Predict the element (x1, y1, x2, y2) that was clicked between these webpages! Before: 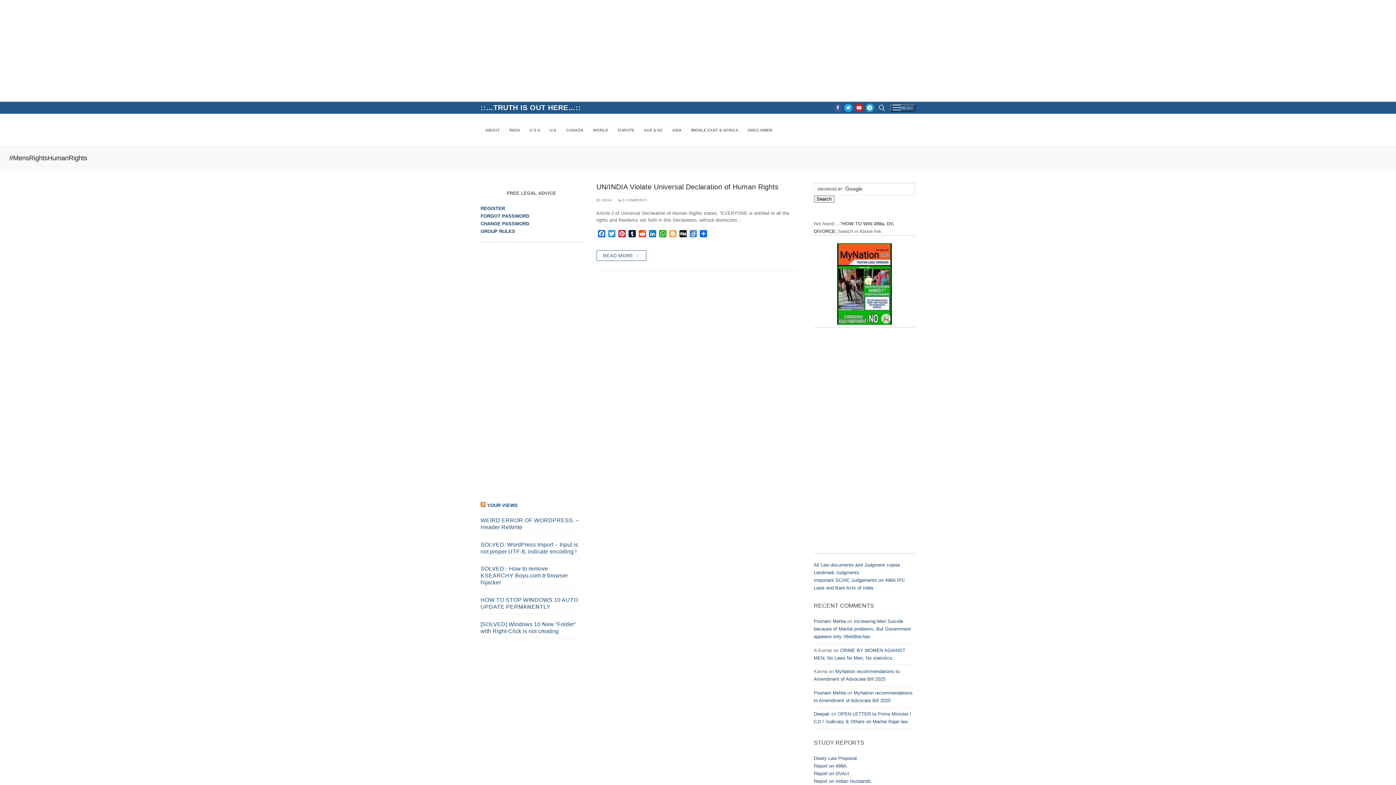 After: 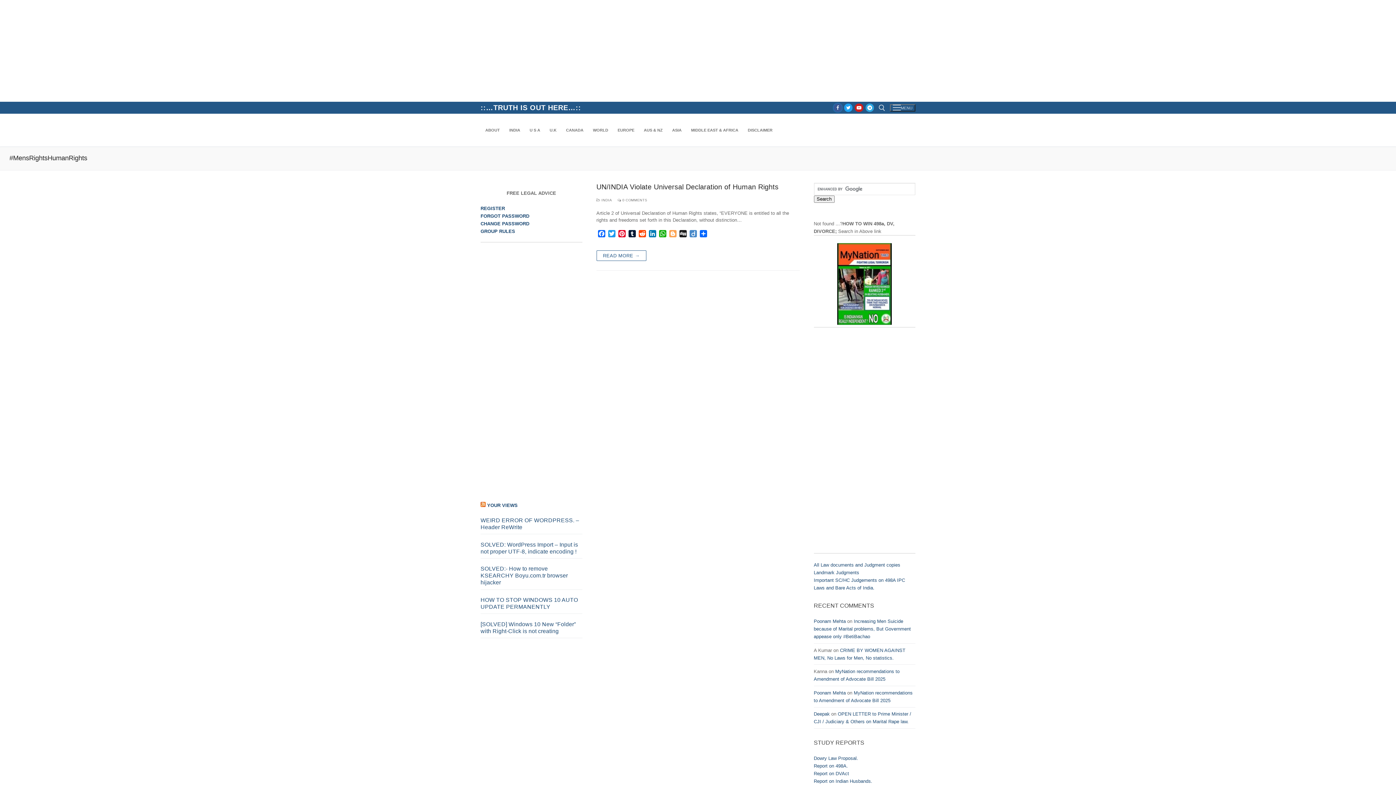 Action: label: Facebook bbox: (833, 103, 842, 112)